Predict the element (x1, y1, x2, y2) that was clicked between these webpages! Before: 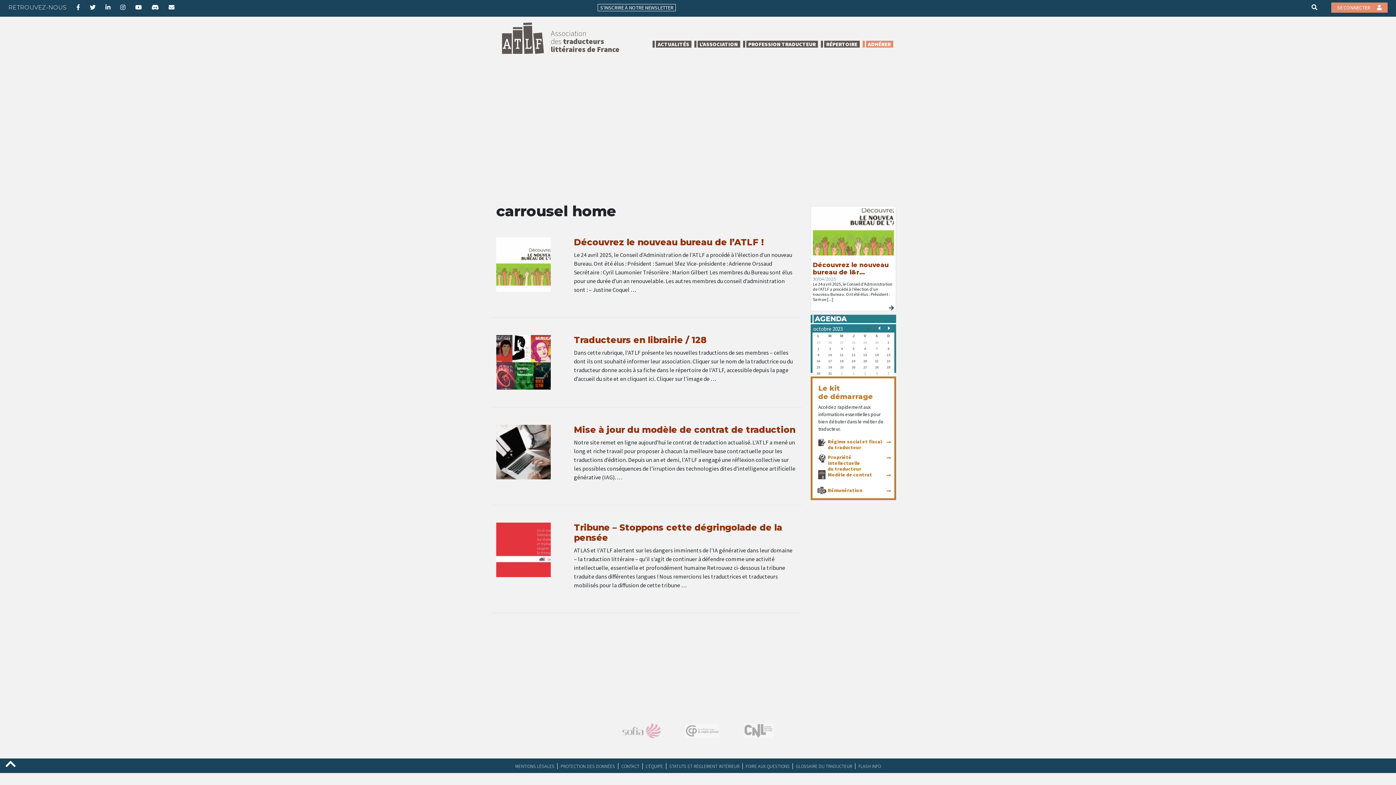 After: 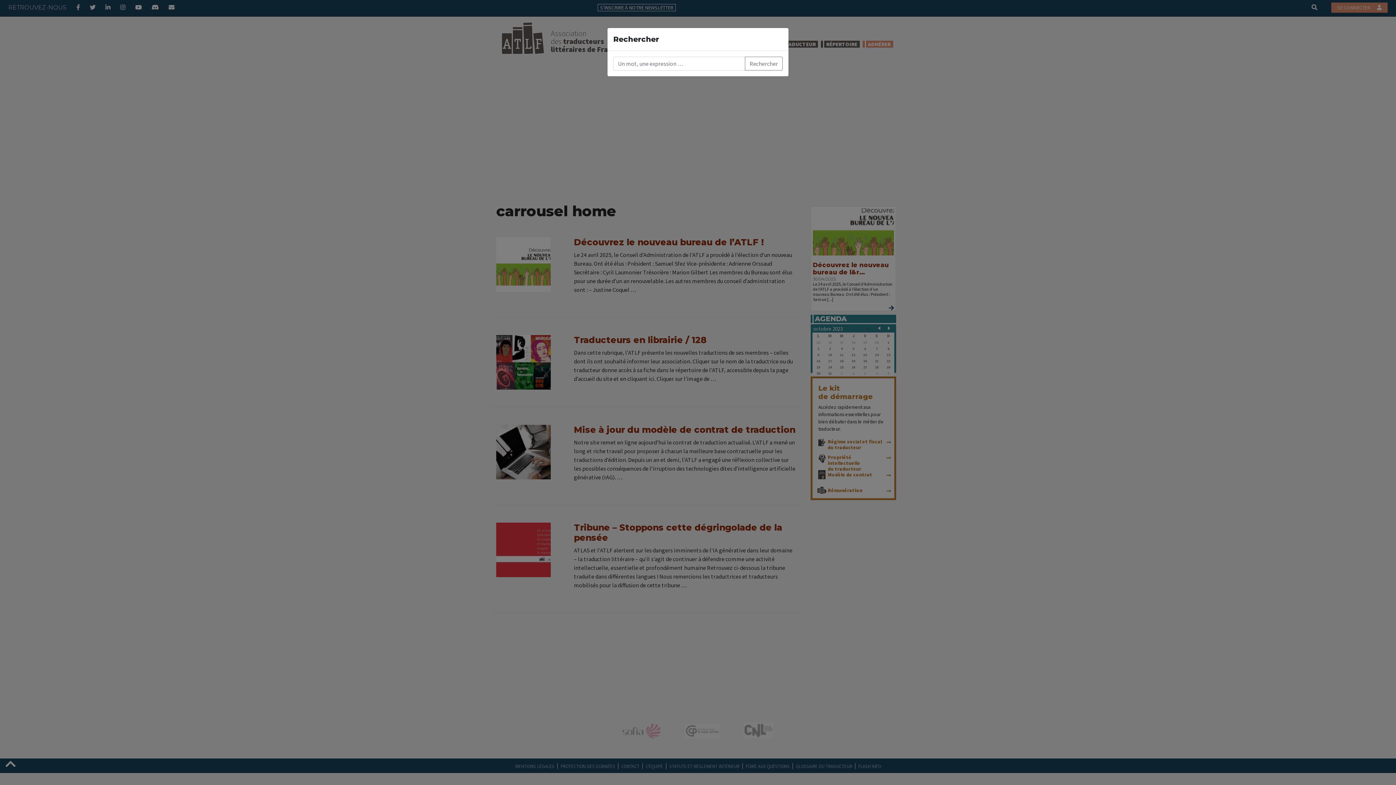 Action: bbox: (1311, 3, 1317, 10)